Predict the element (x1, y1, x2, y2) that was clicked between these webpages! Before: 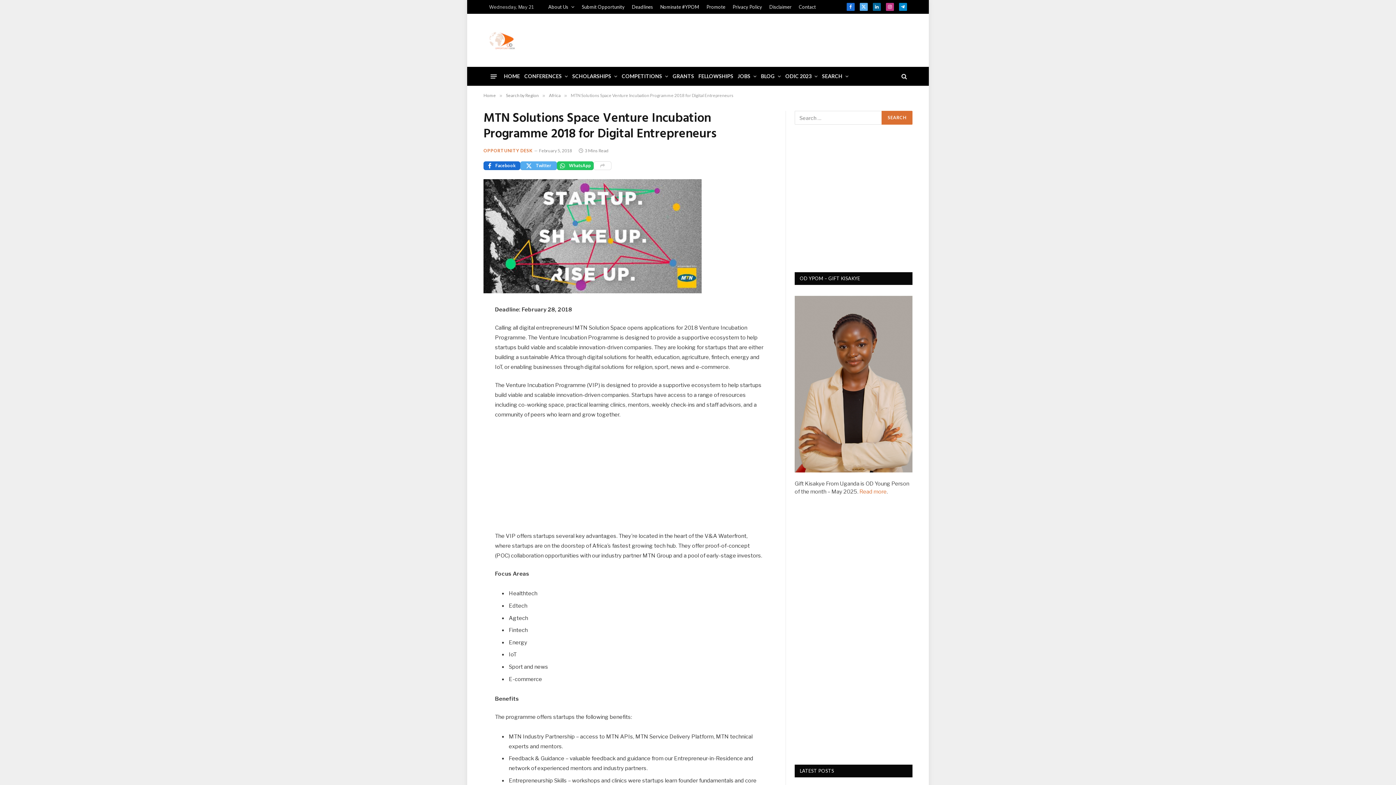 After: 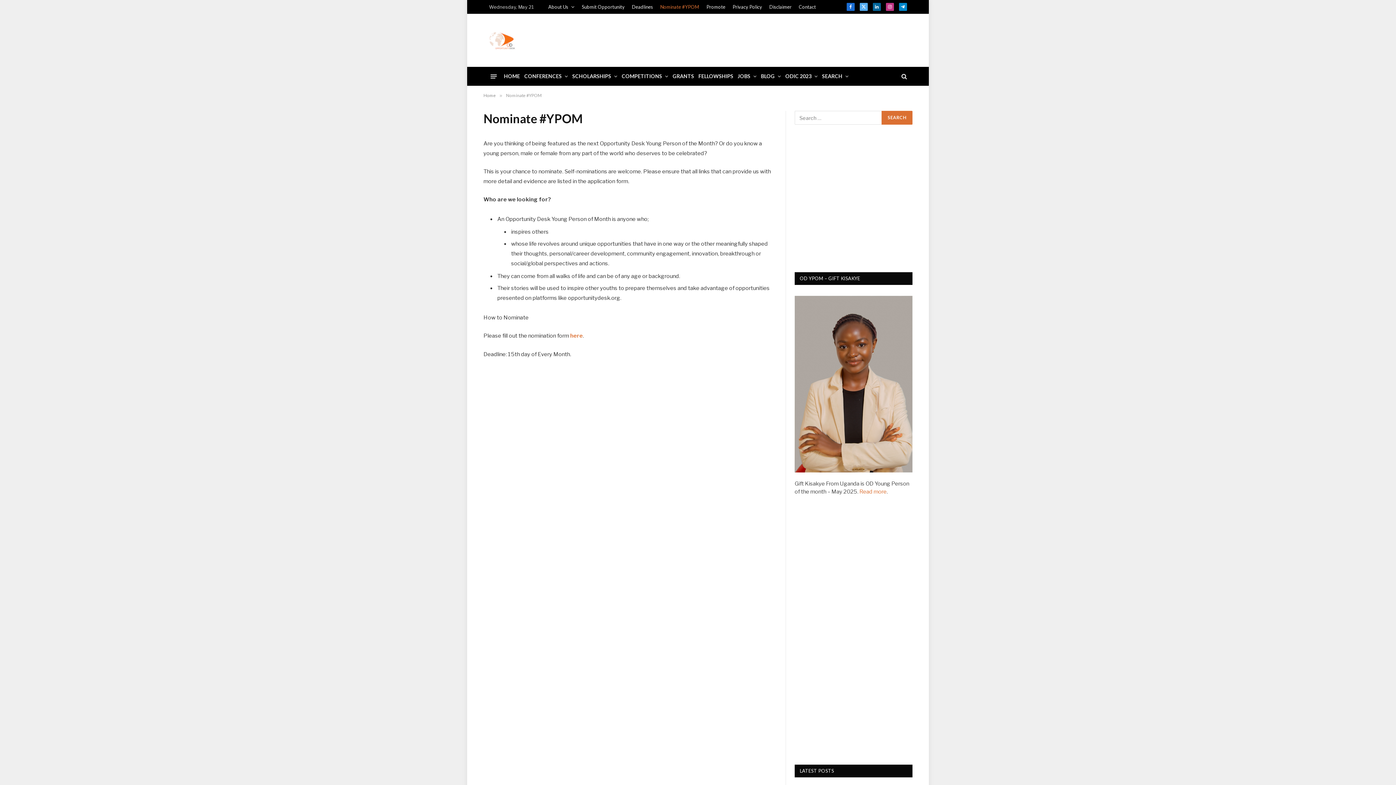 Action: label: Nominate #YPOM bbox: (656, 0, 703, 13)